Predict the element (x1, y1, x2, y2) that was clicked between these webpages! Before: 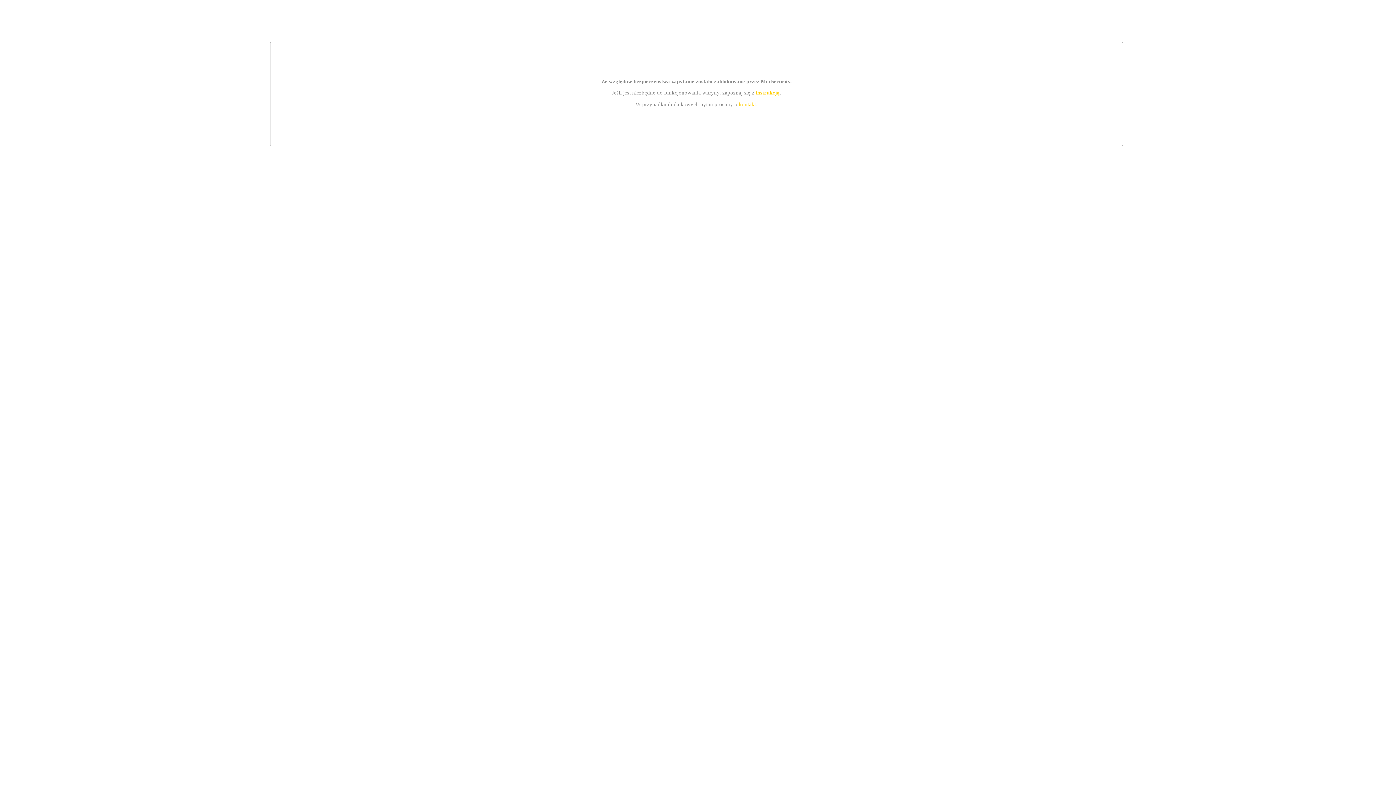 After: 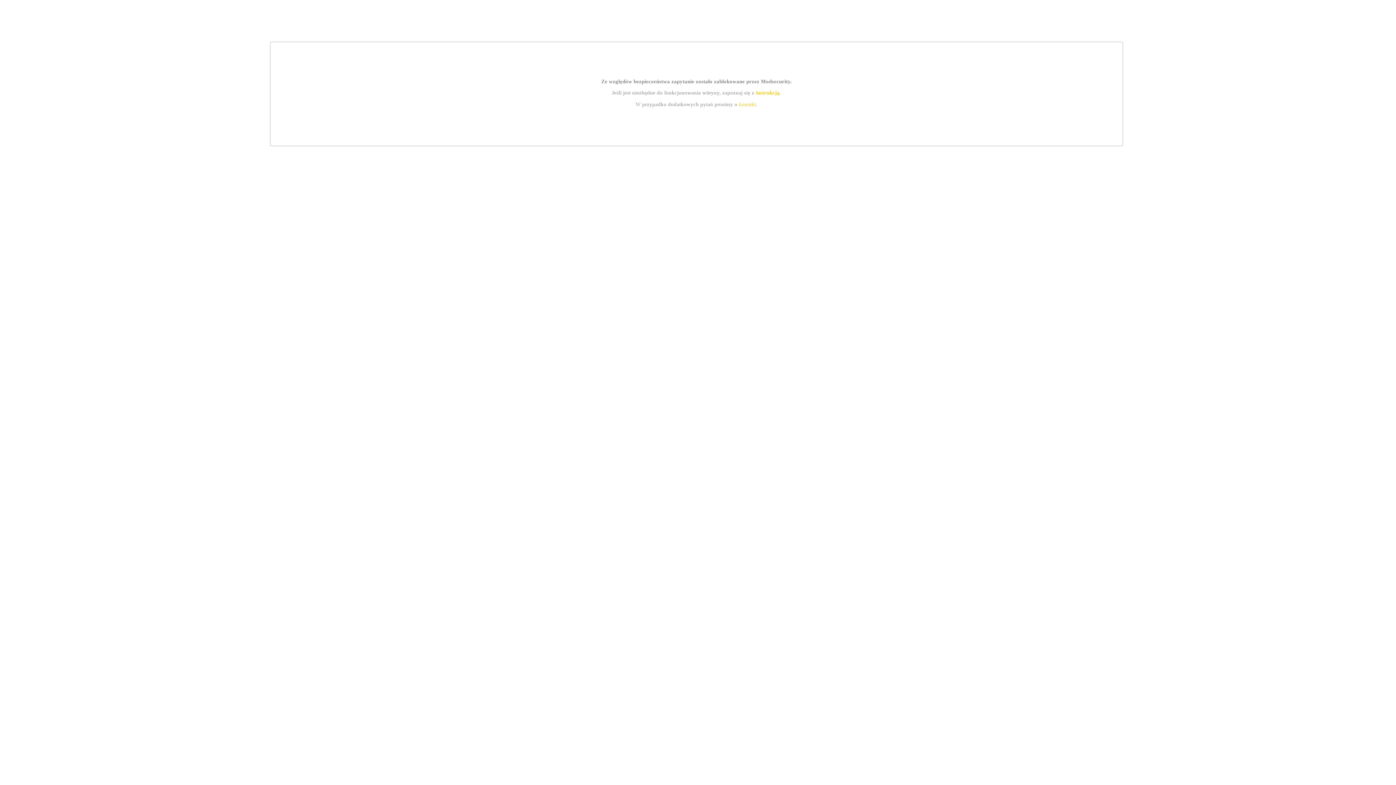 Action: bbox: (739, 101, 756, 107) label: kontakt